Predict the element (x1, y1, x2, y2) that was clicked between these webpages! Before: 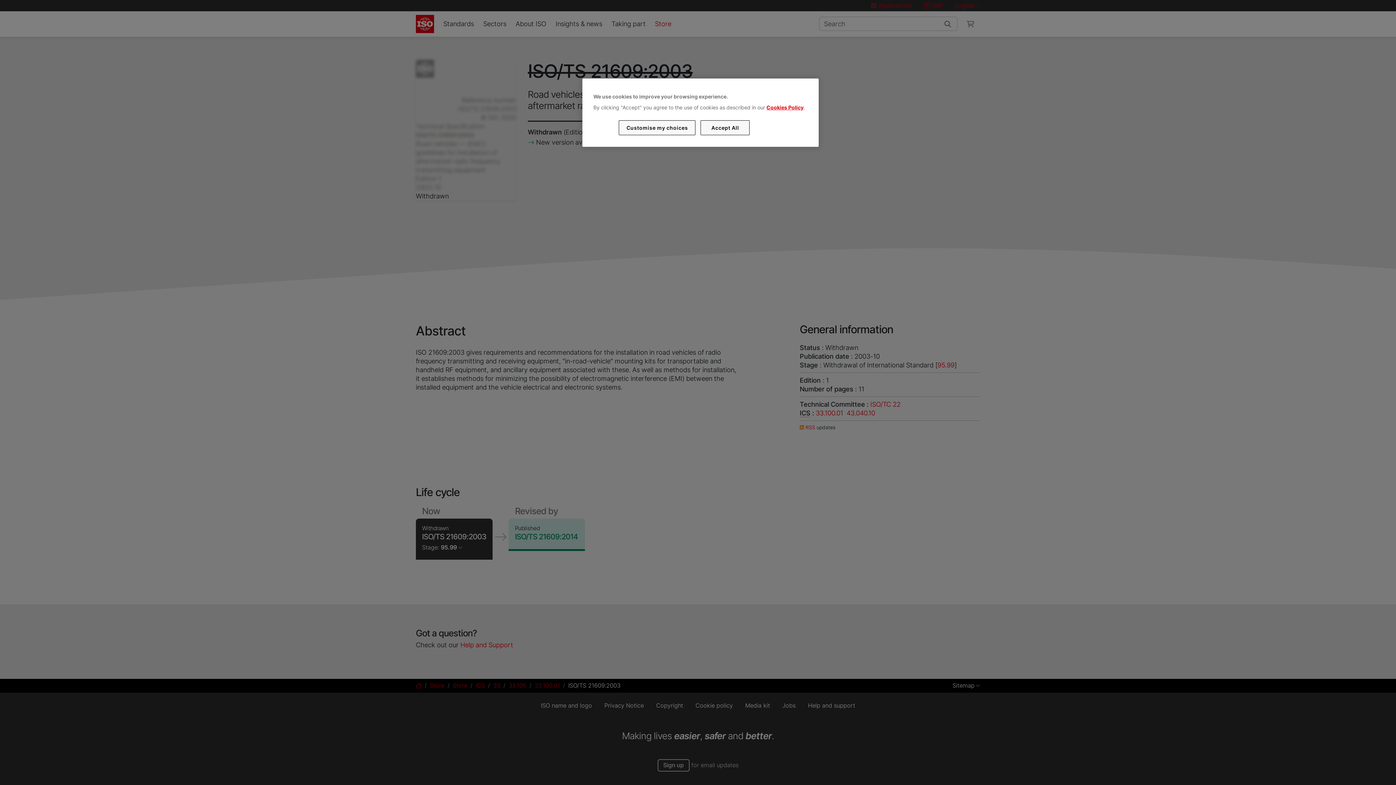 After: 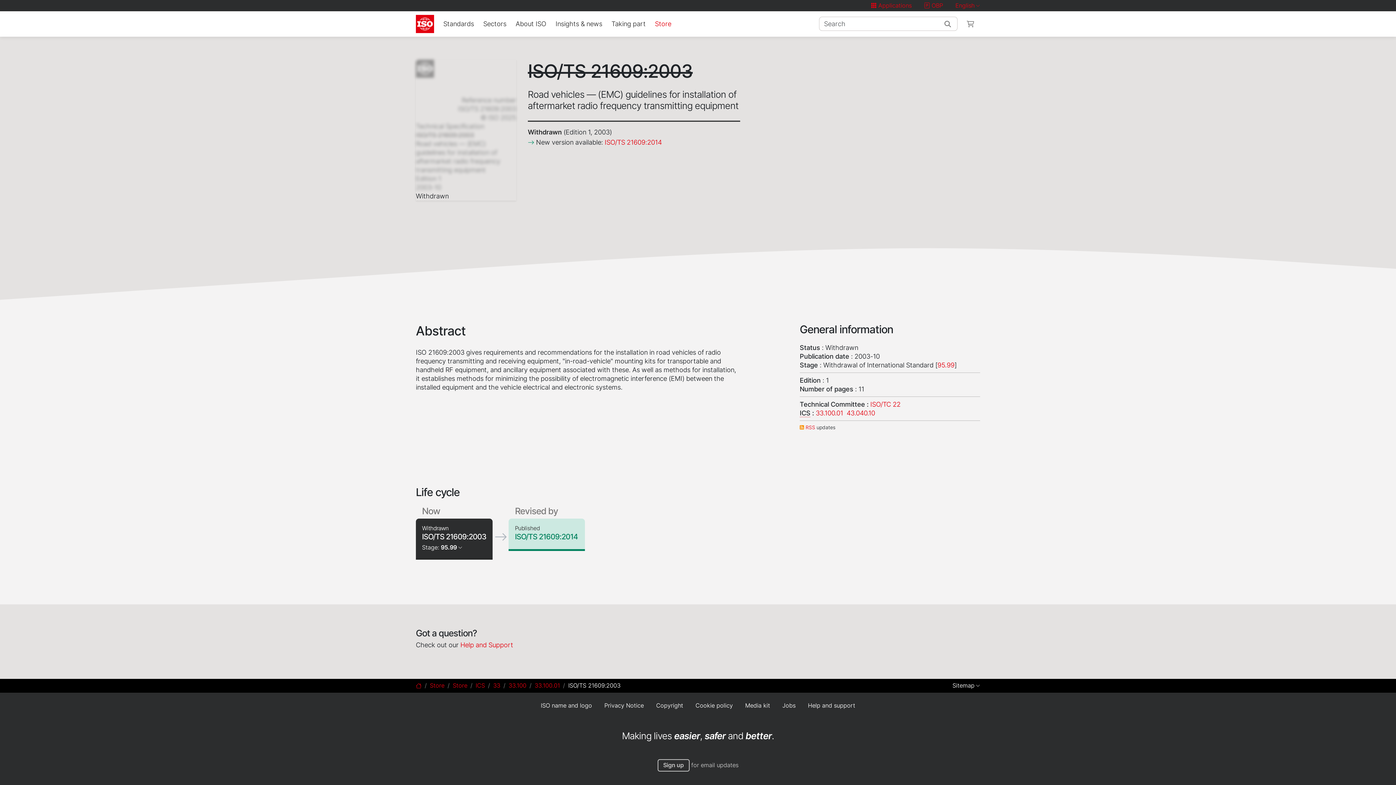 Action: bbox: (700, 120, 749, 135) label: Accept All